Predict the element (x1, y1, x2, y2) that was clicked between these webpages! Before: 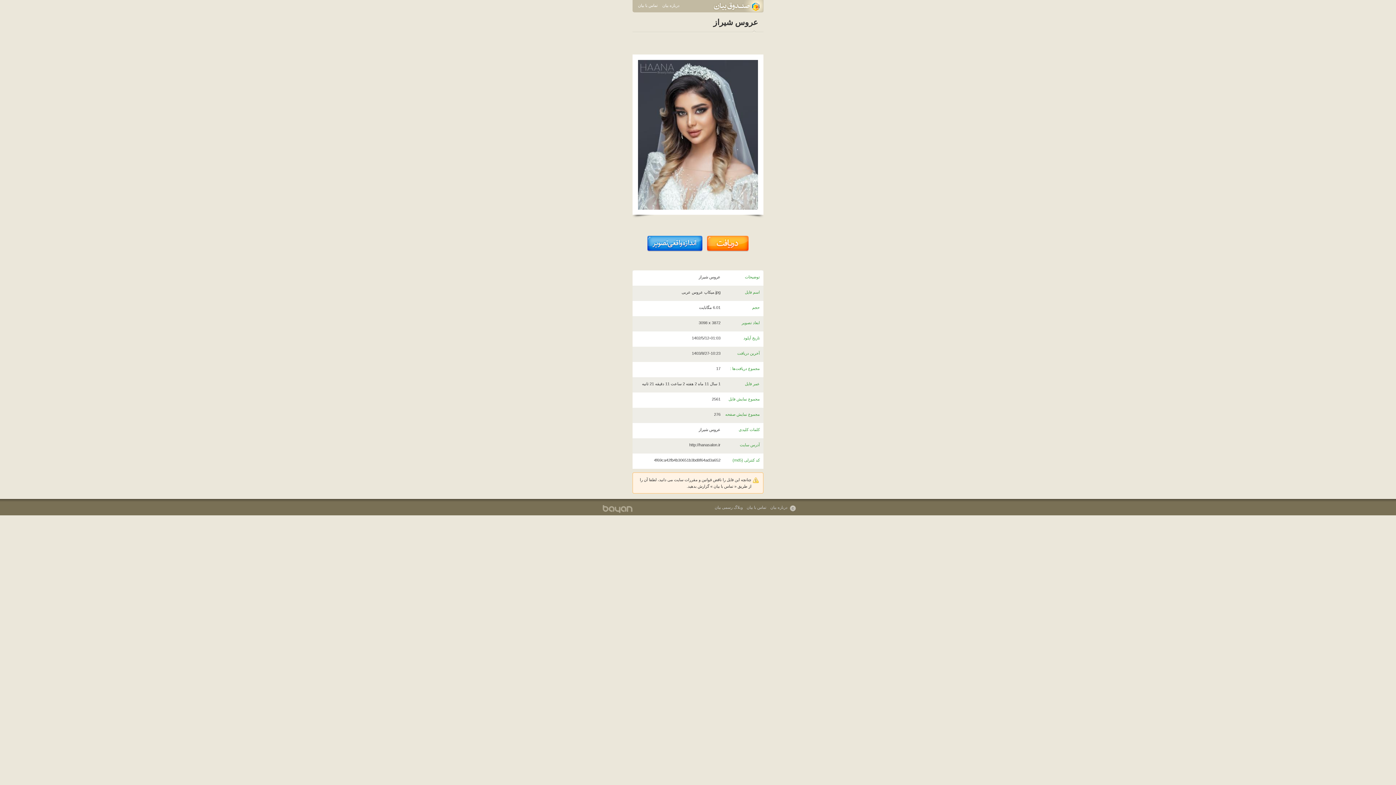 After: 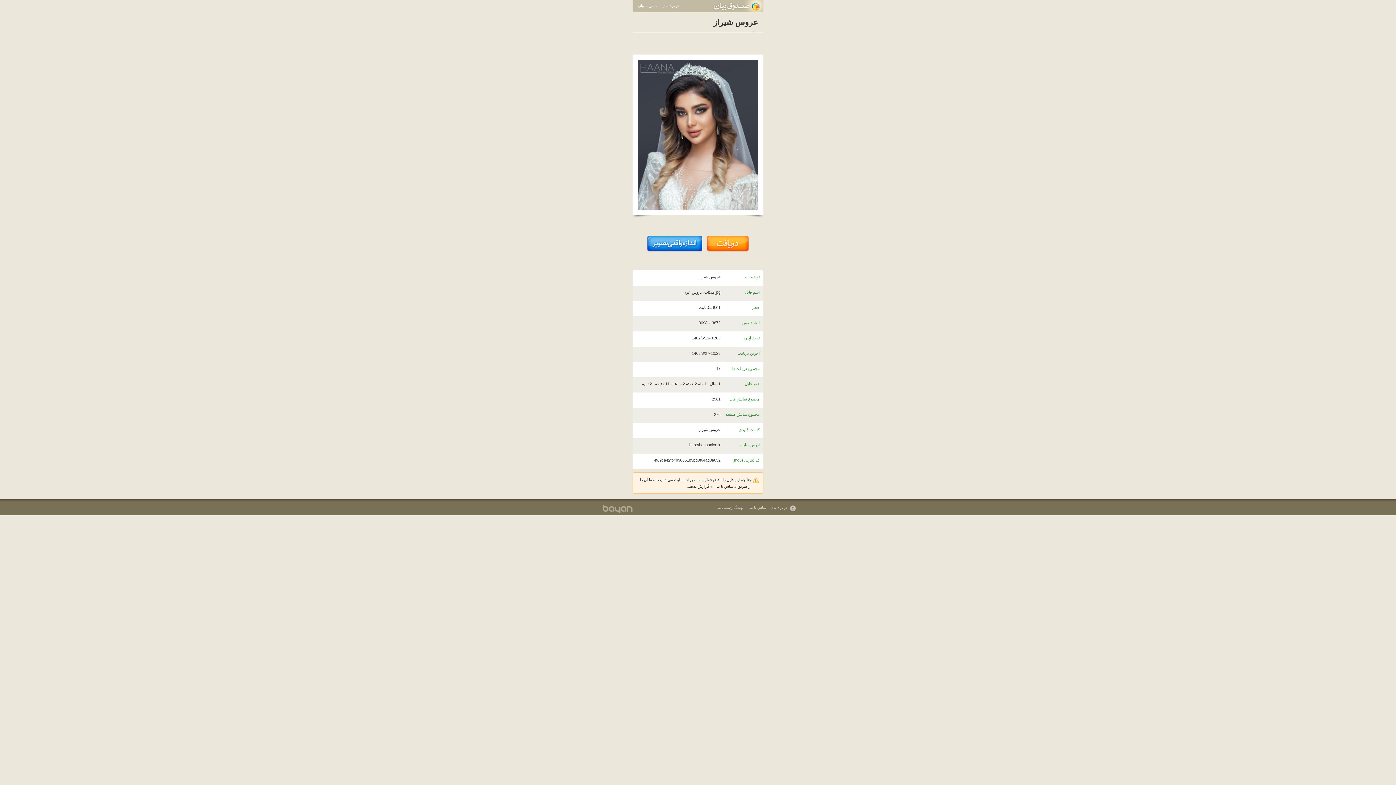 Action: bbox: (744, 504, 766, 510) label: تماس با بیان